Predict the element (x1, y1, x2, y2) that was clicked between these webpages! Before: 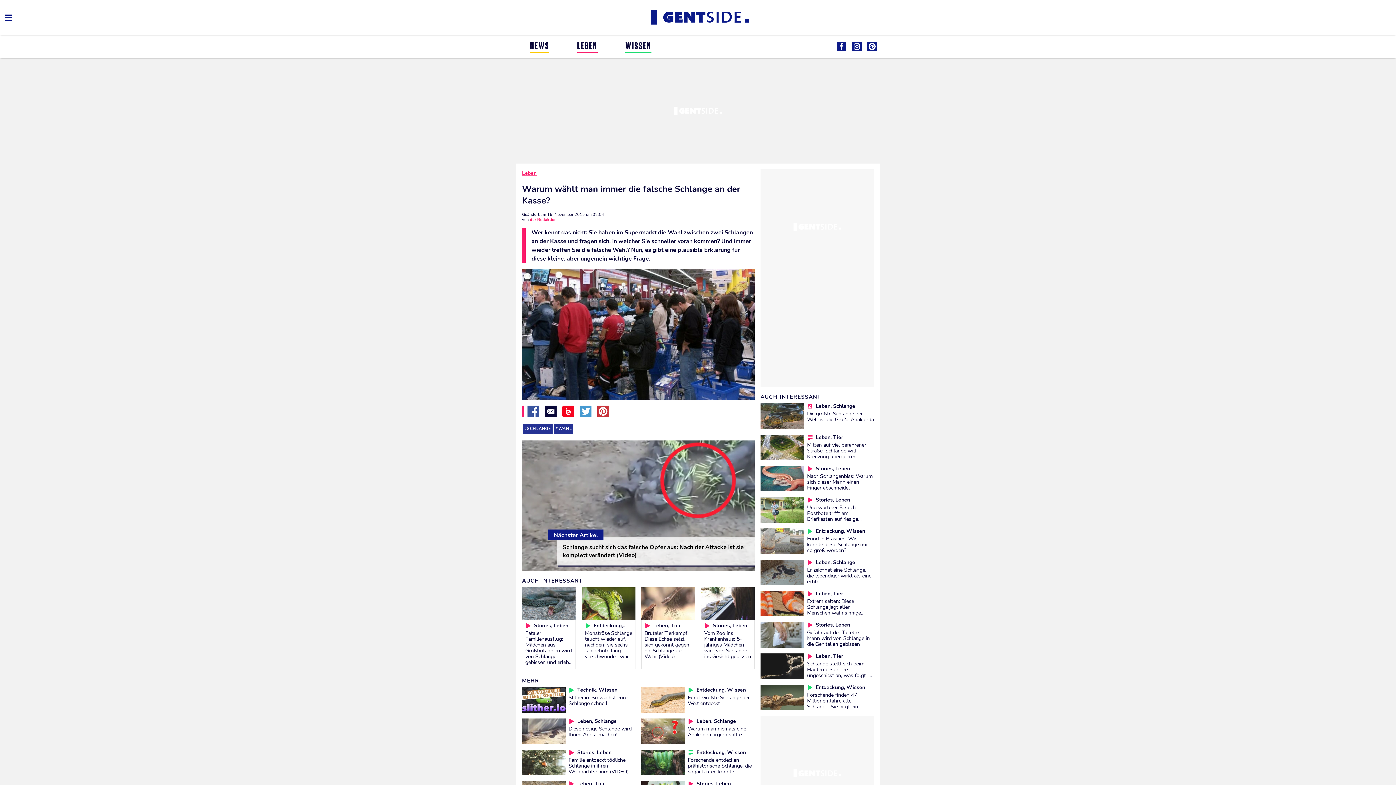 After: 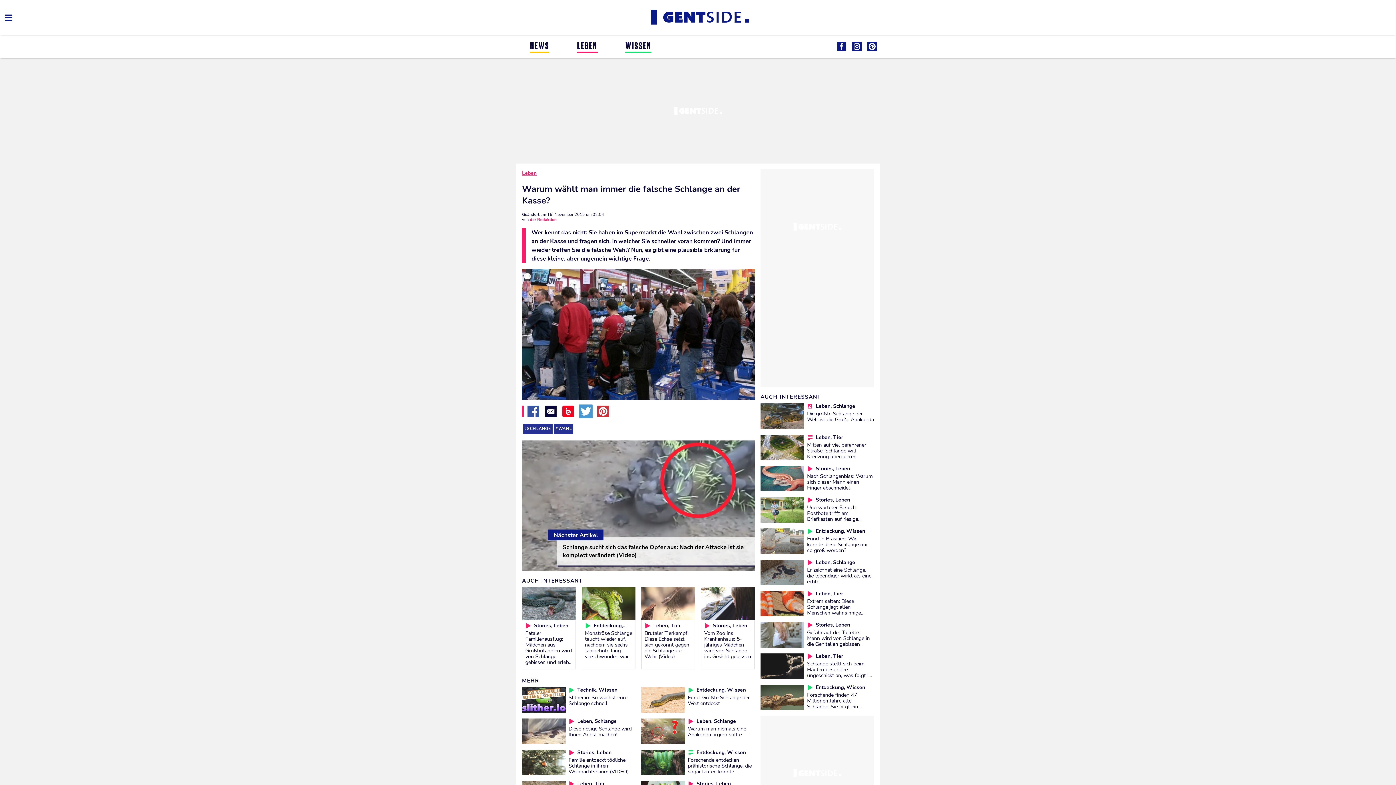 Action: bbox: (580, 405, 591, 417)